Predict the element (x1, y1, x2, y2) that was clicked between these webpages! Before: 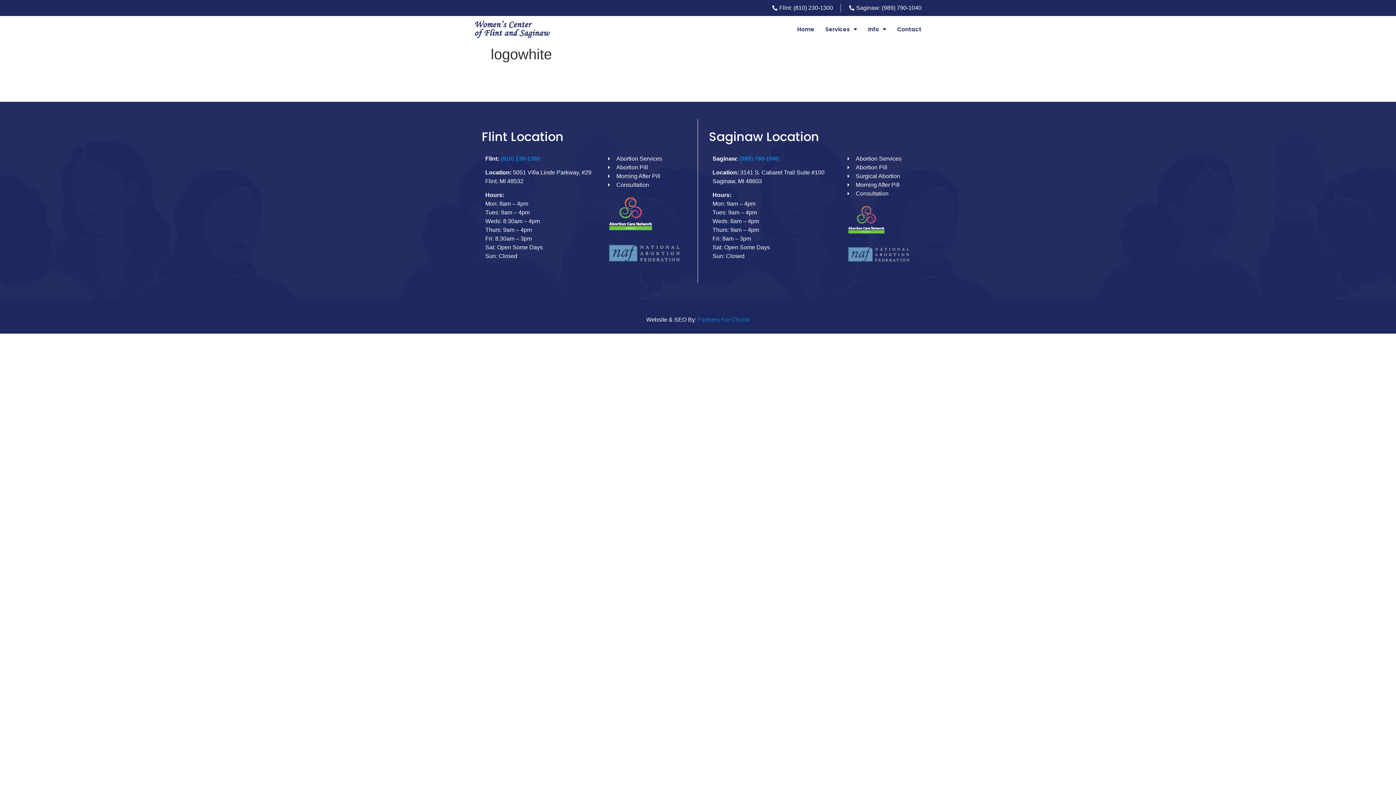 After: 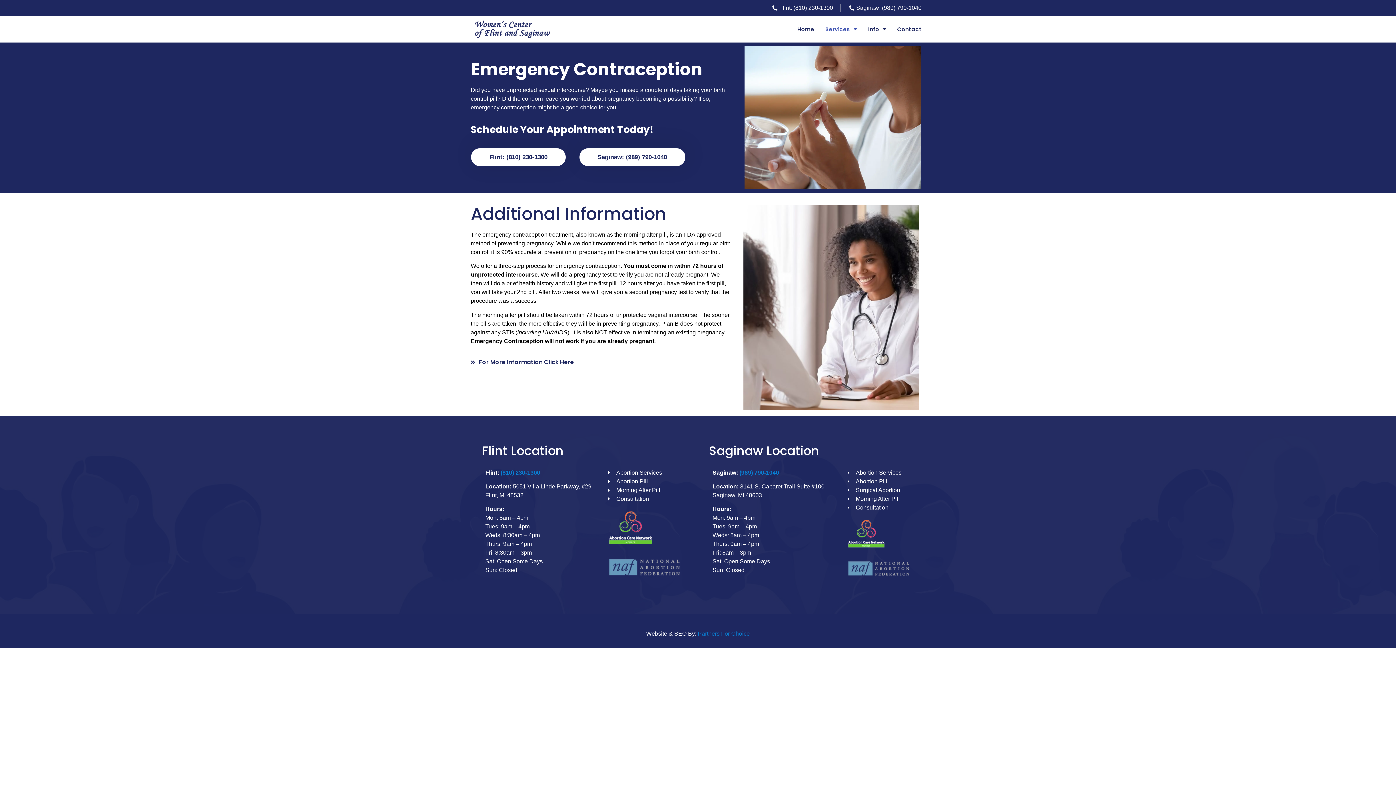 Action: label: Morning After Pill bbox: (847, 180, 910, 189)